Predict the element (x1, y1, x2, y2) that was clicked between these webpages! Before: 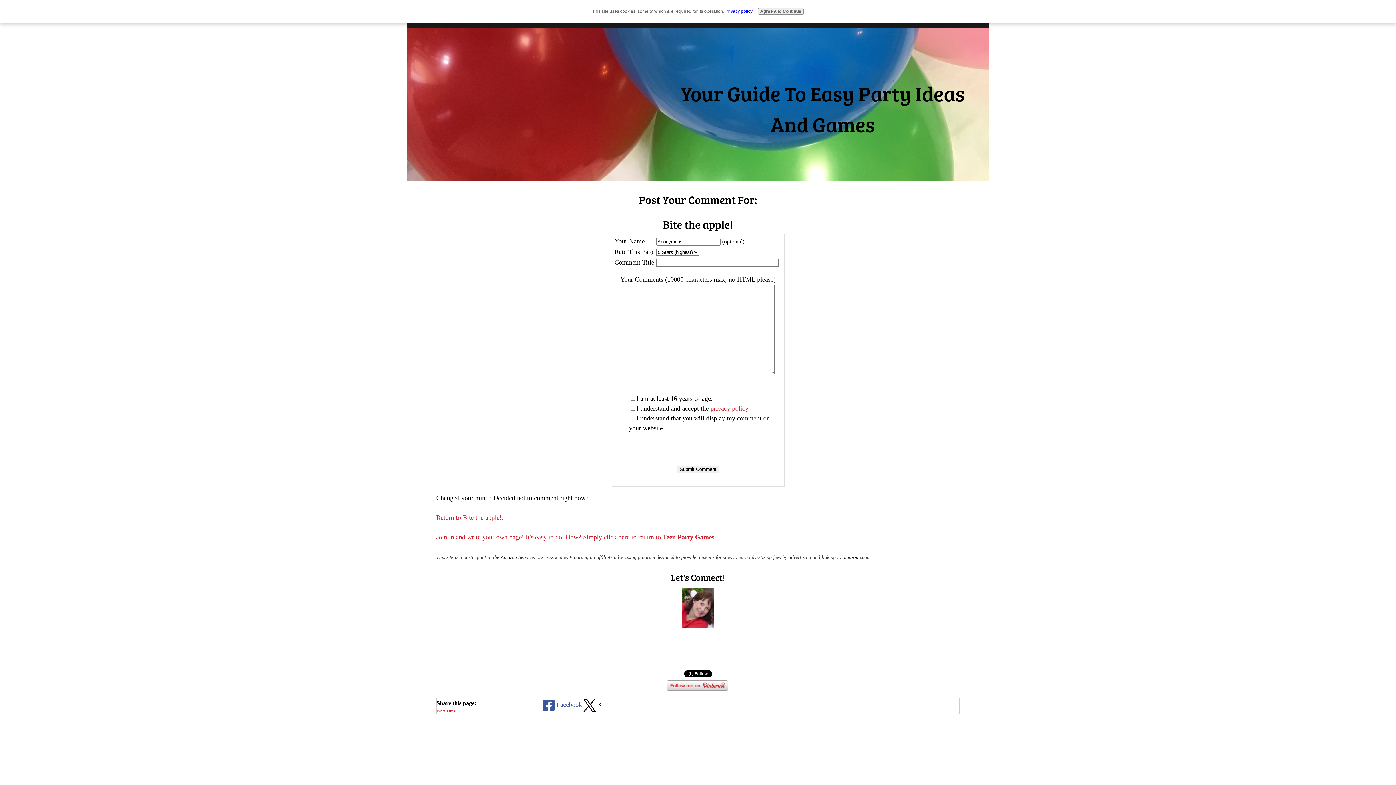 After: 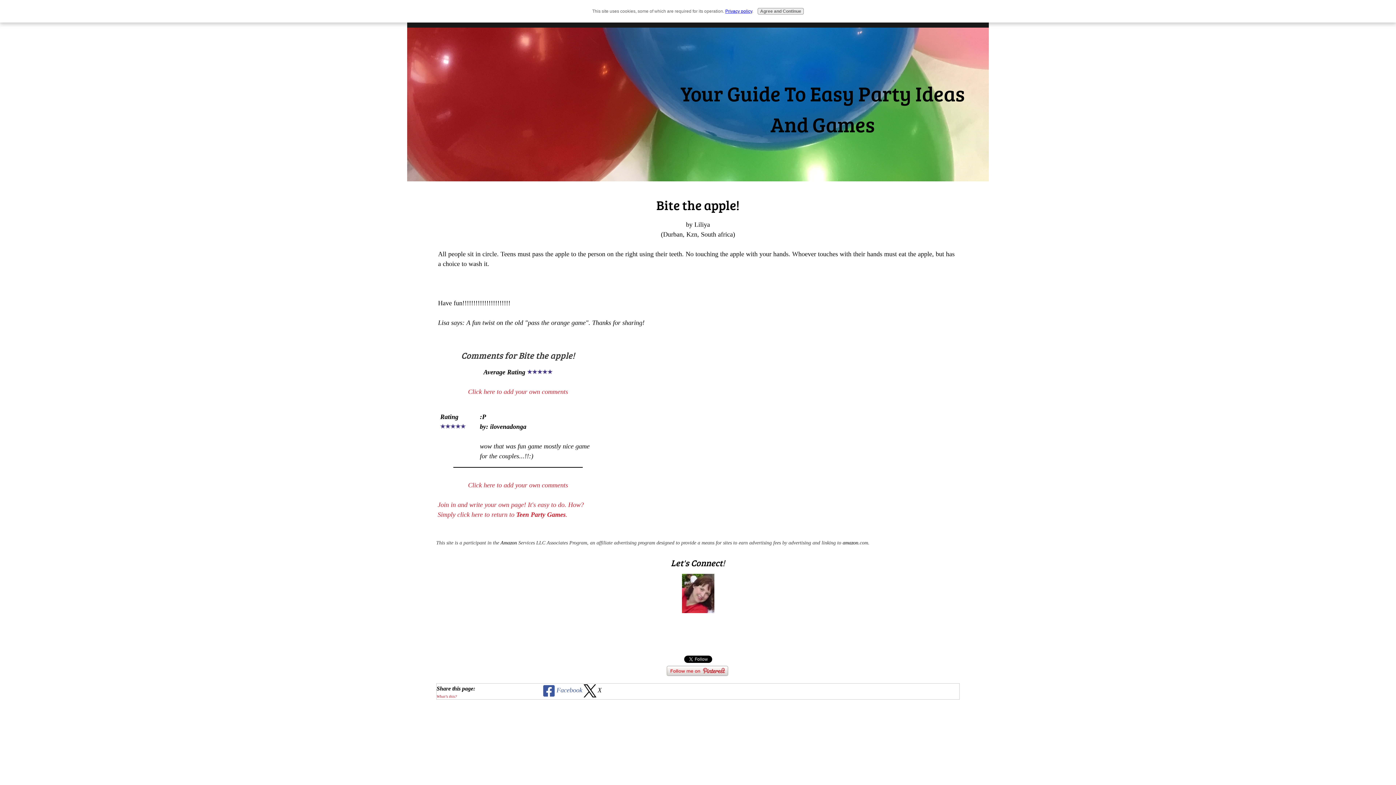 Action: label: Return to Bite the apple!. bbox: (436, 514, 503, 521)